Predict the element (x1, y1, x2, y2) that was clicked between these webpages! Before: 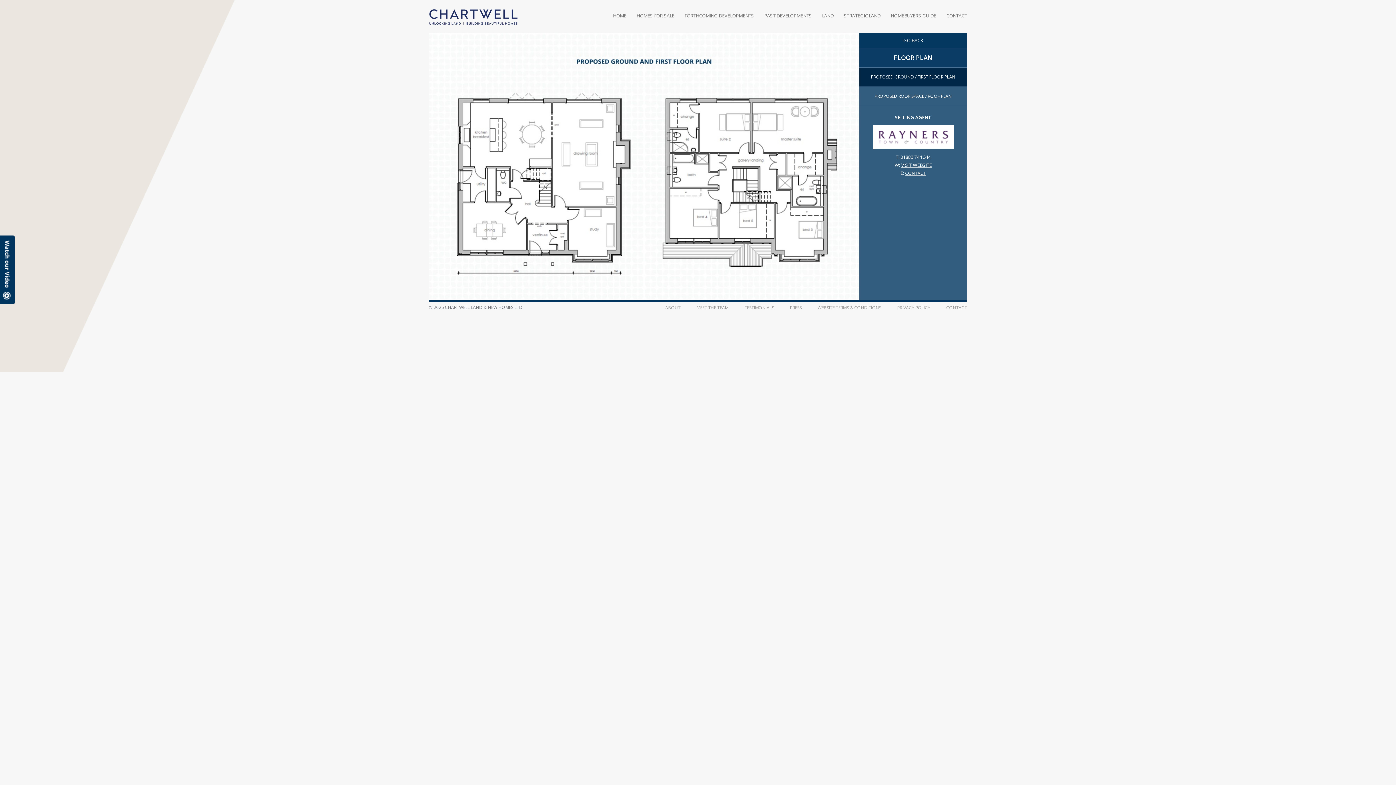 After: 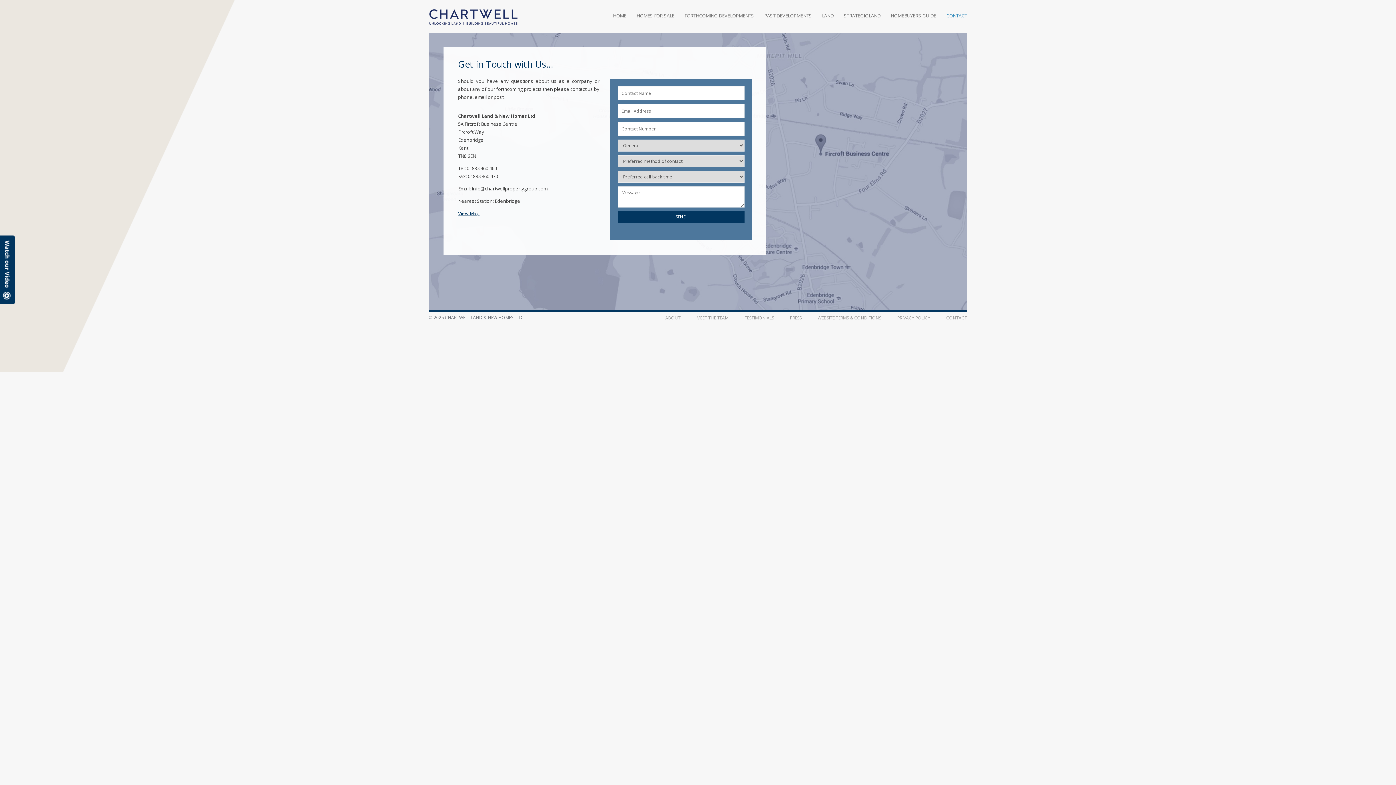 Action: bbox: (946, 304, 967, 311) label: CONTACT